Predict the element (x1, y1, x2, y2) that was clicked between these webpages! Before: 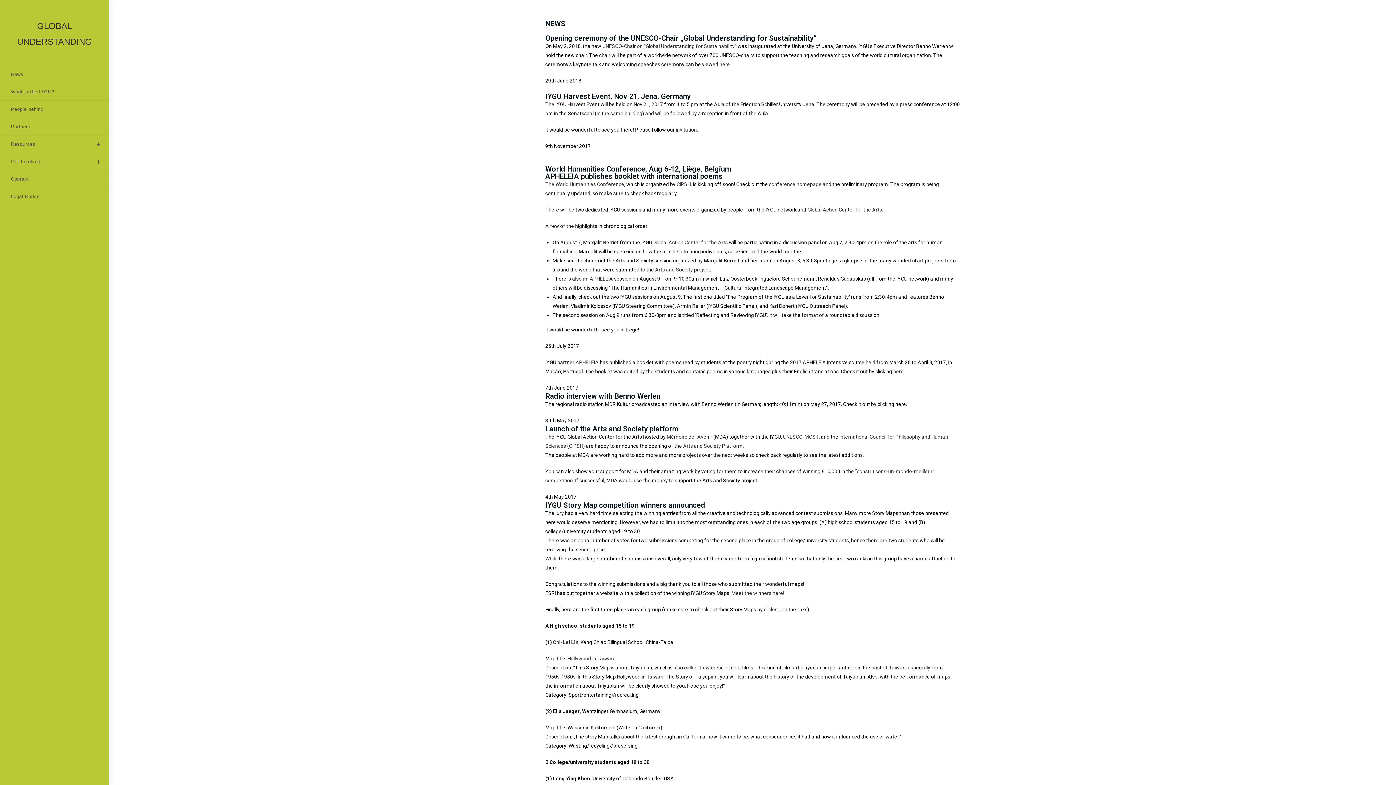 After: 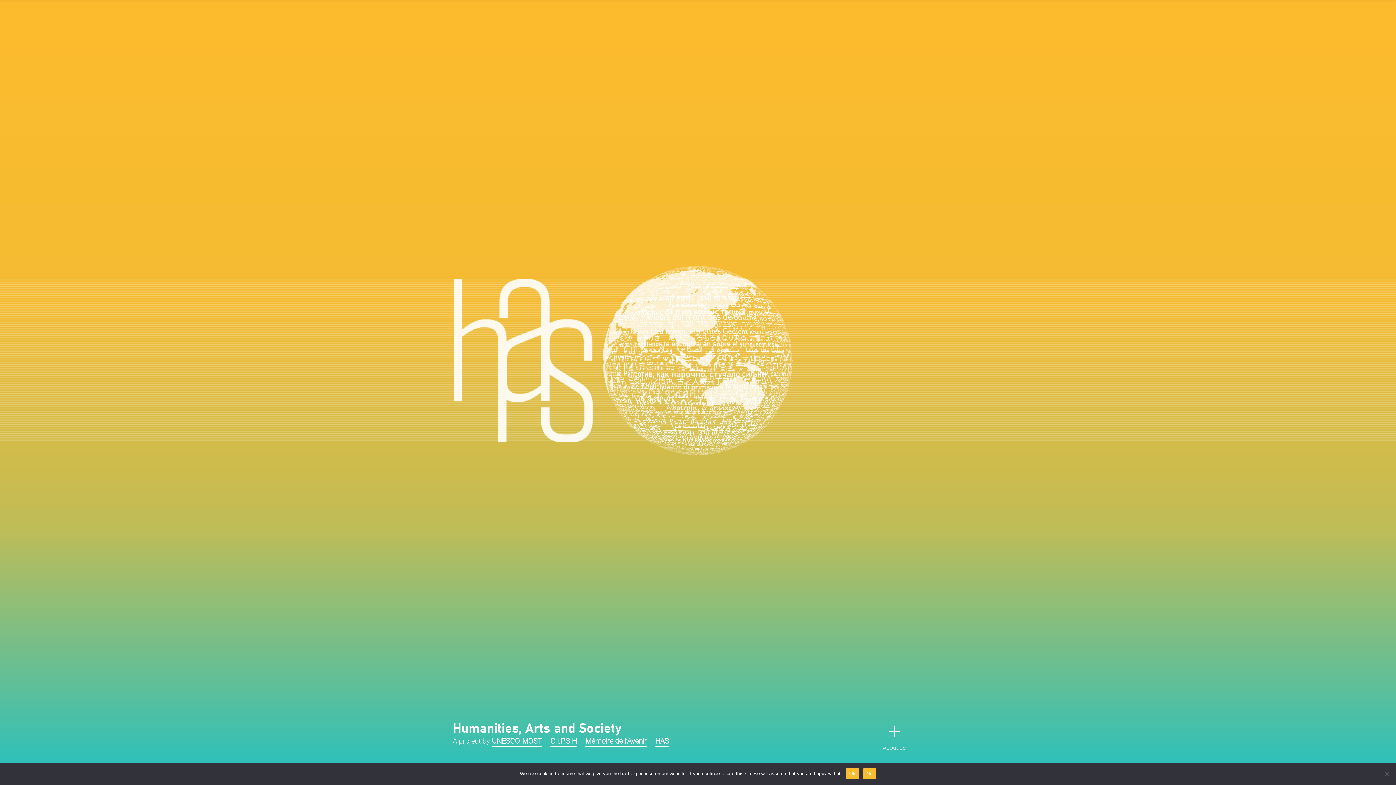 Action: label: Arts and Society project bbox: (655, 266, 710, 272)